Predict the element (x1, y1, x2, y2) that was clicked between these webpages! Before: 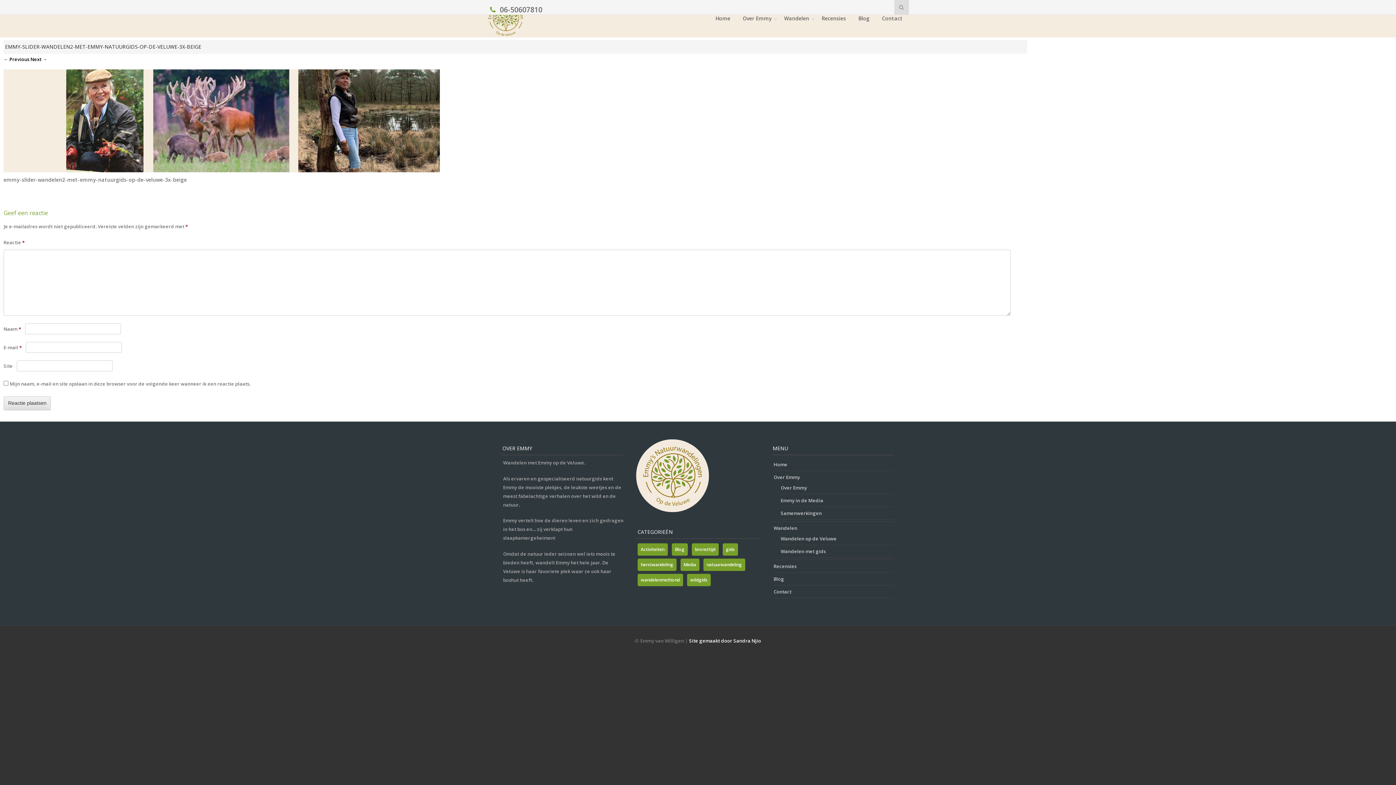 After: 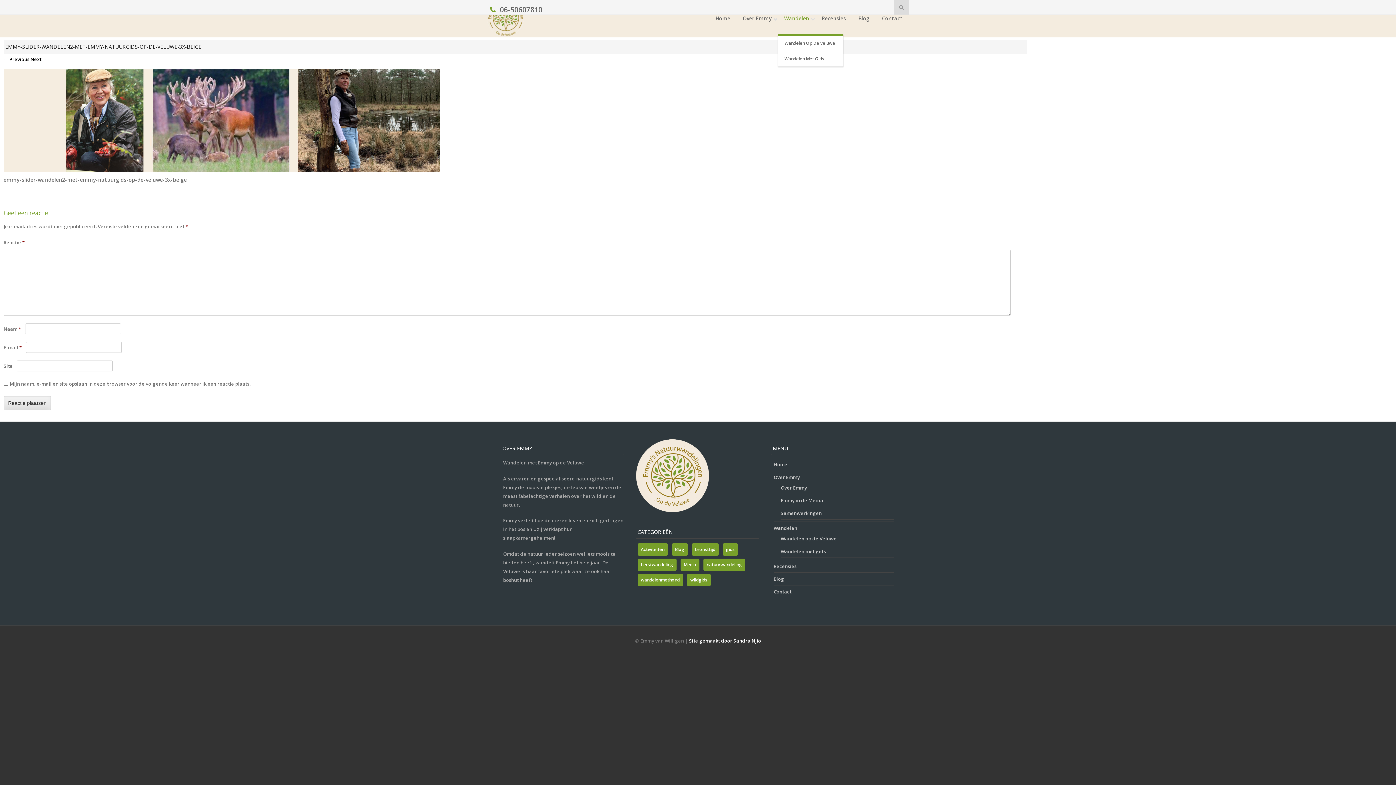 Action: bbox: (778, 0, 815, 34) label: Wandelen